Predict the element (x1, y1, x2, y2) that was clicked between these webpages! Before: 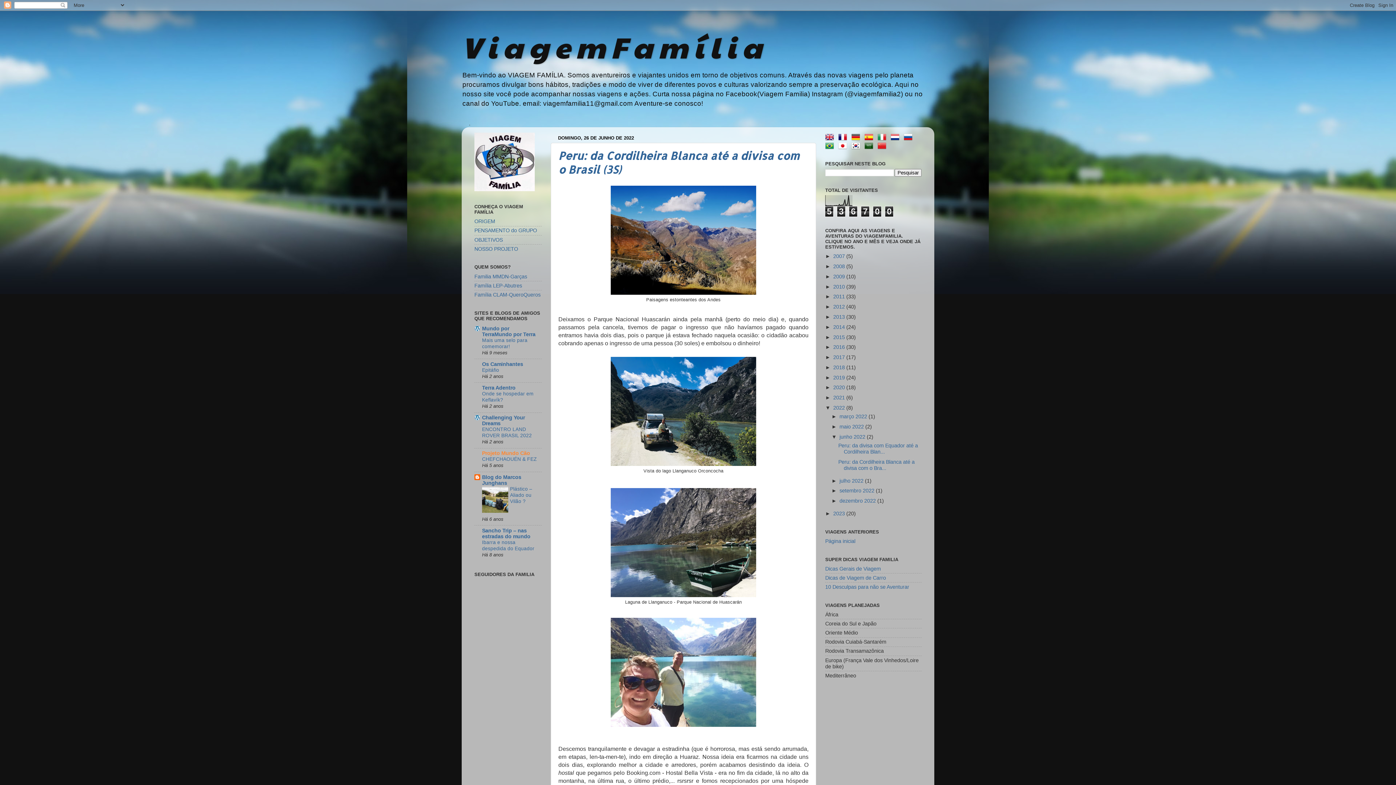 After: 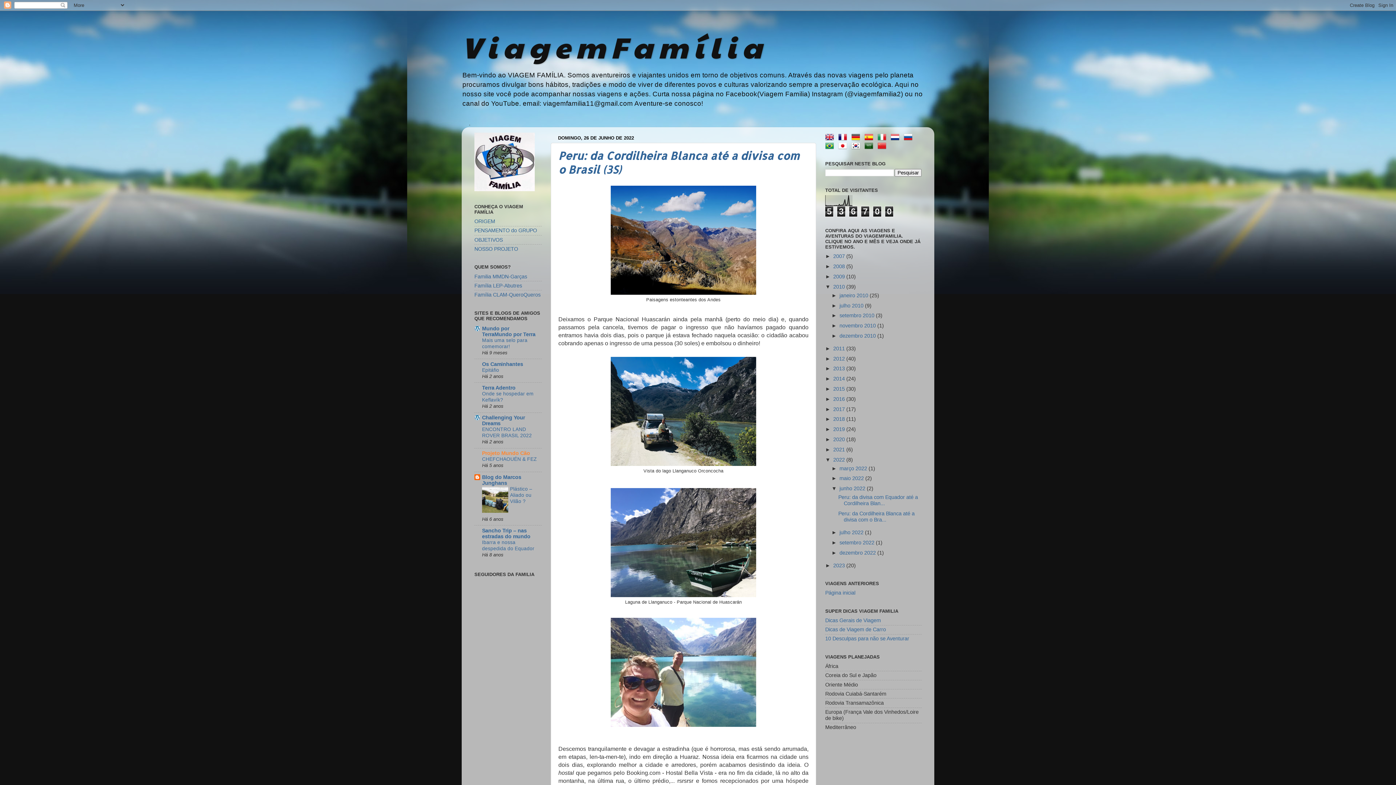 Action: label: ►   bbox: (825, 283, 833, 289)